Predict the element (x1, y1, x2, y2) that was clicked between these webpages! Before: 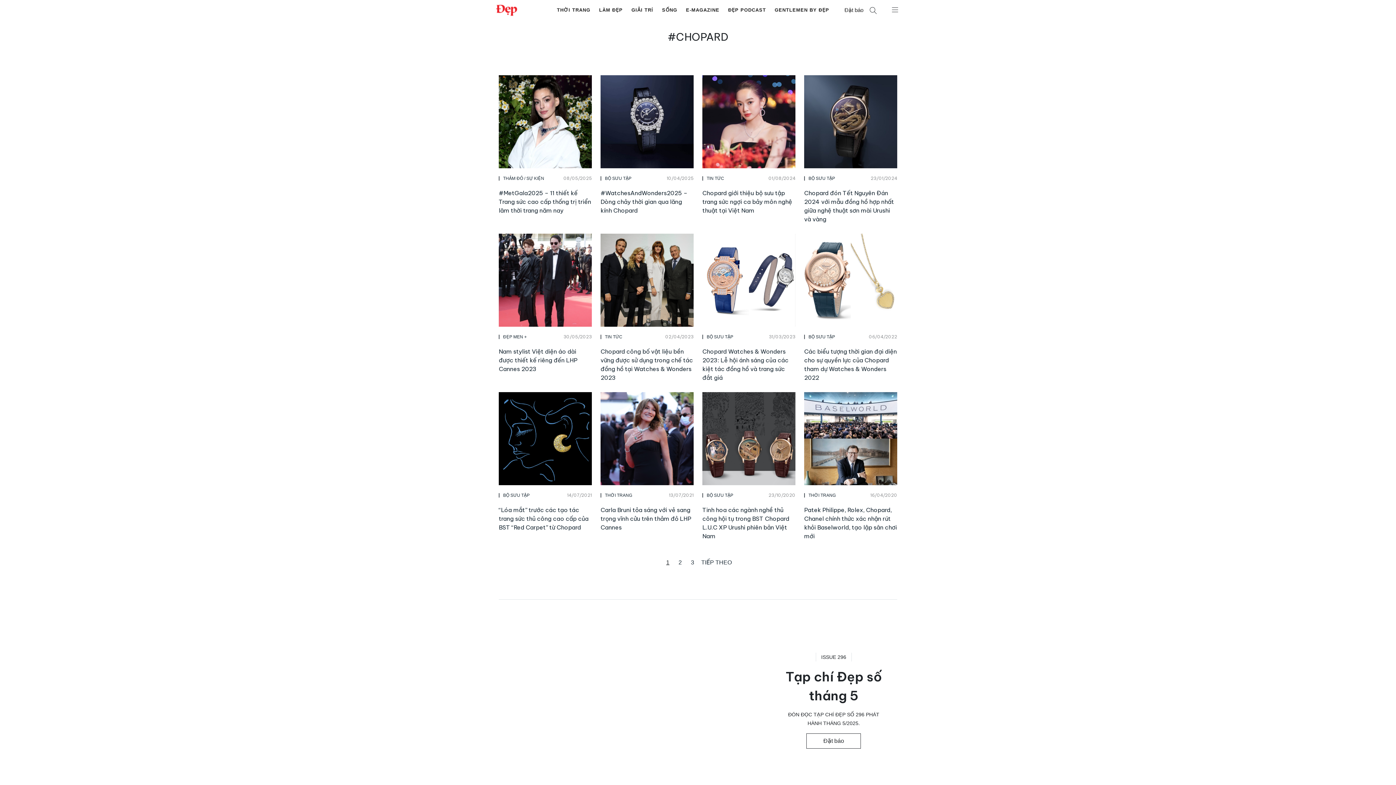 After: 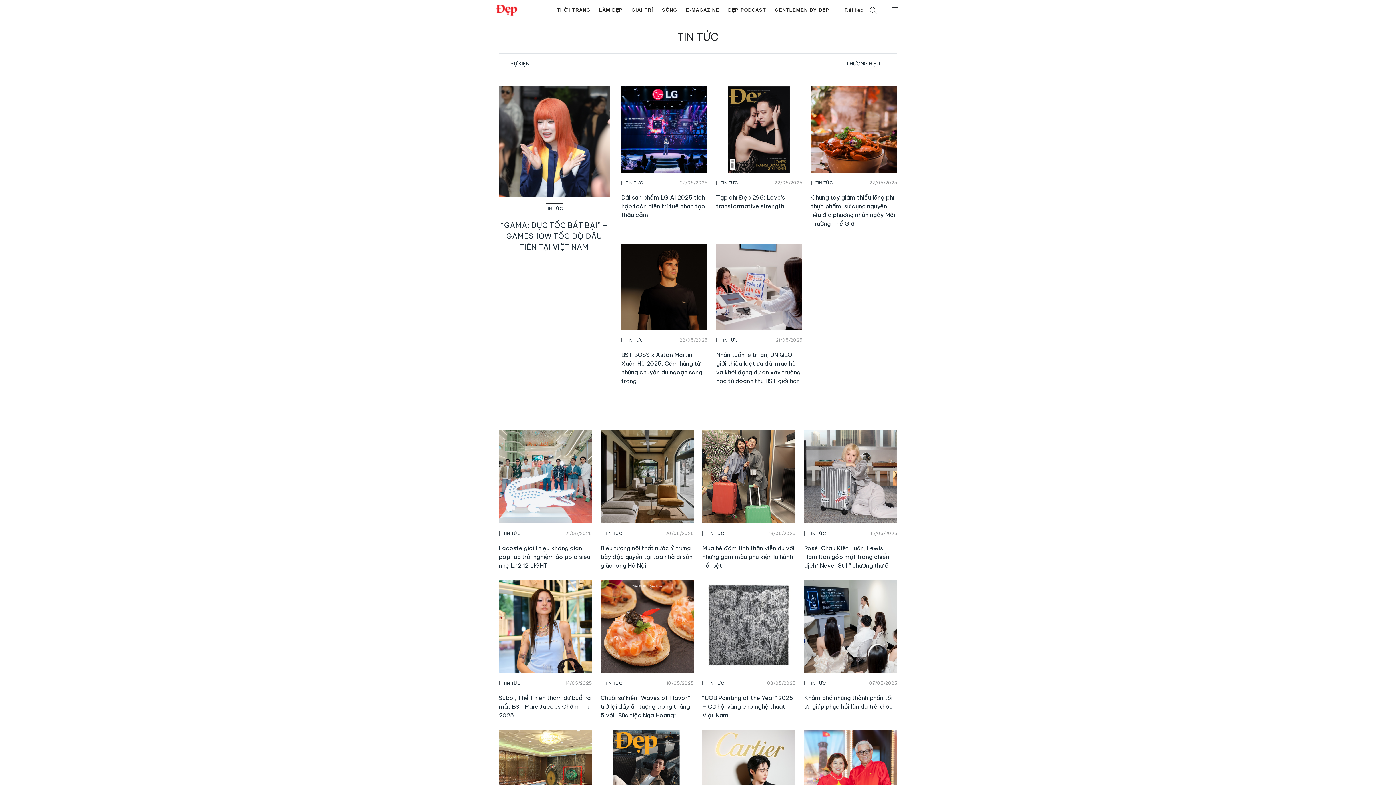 Action: bbox: (702, 176, 724, 180) label: TIN TỨC